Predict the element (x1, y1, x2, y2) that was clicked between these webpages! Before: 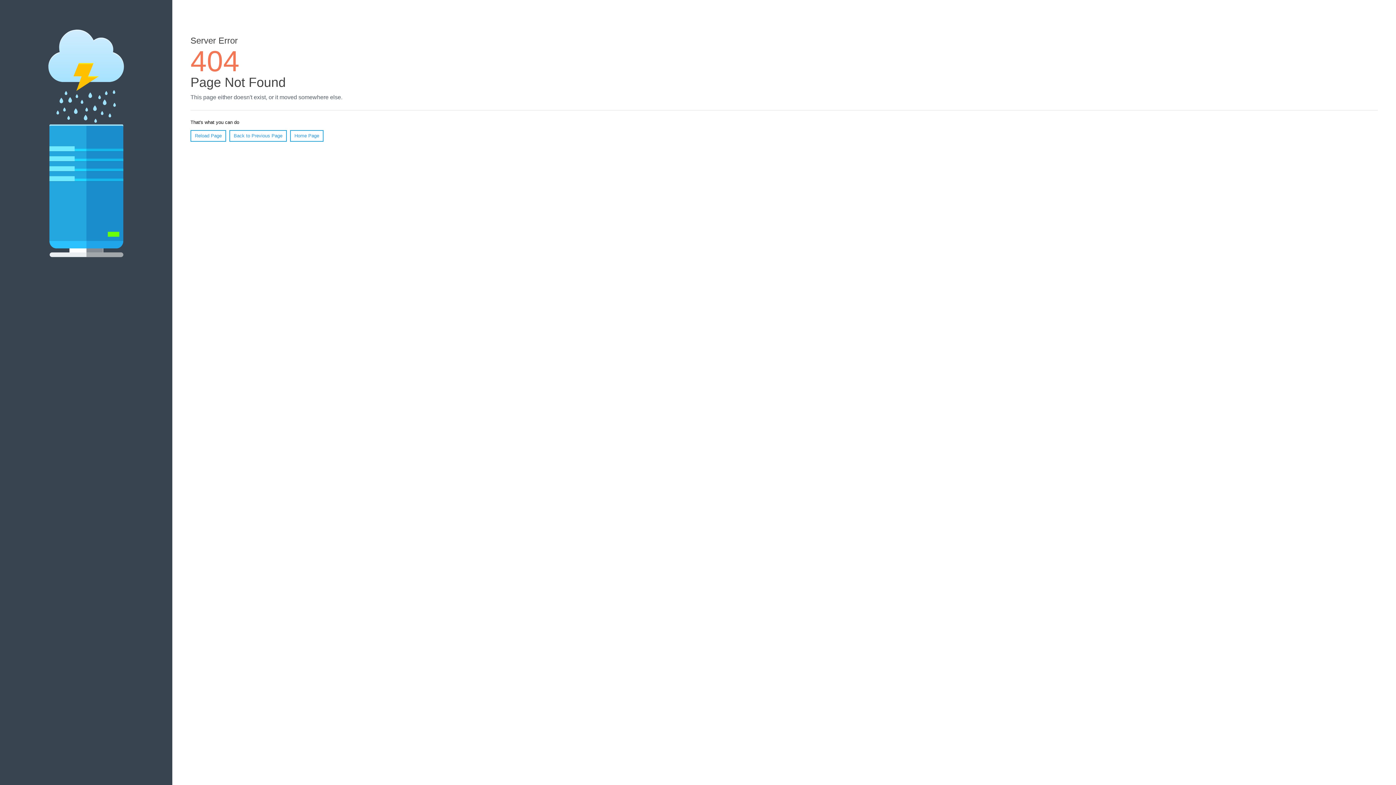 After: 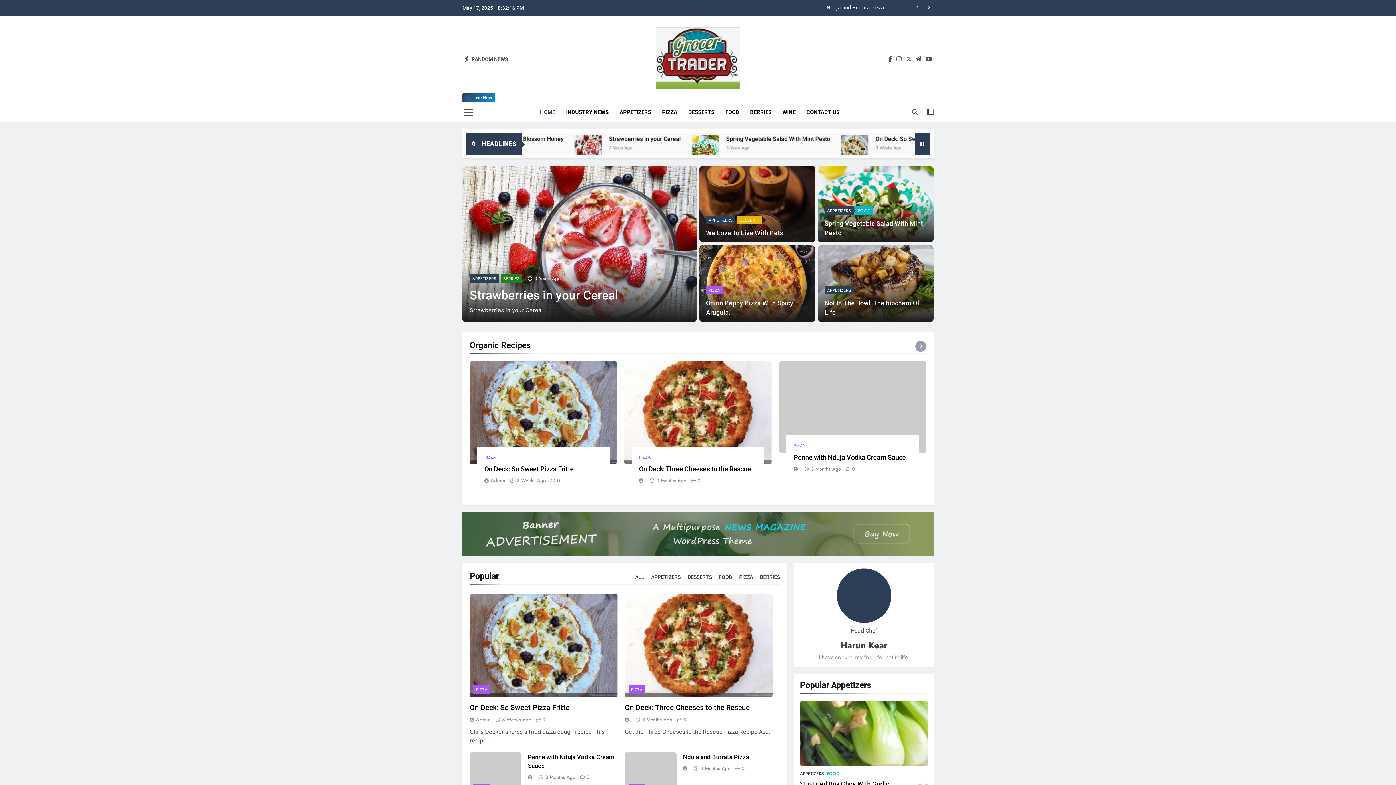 Action: label: Home Page bbox: (290, 130, 323, 141)